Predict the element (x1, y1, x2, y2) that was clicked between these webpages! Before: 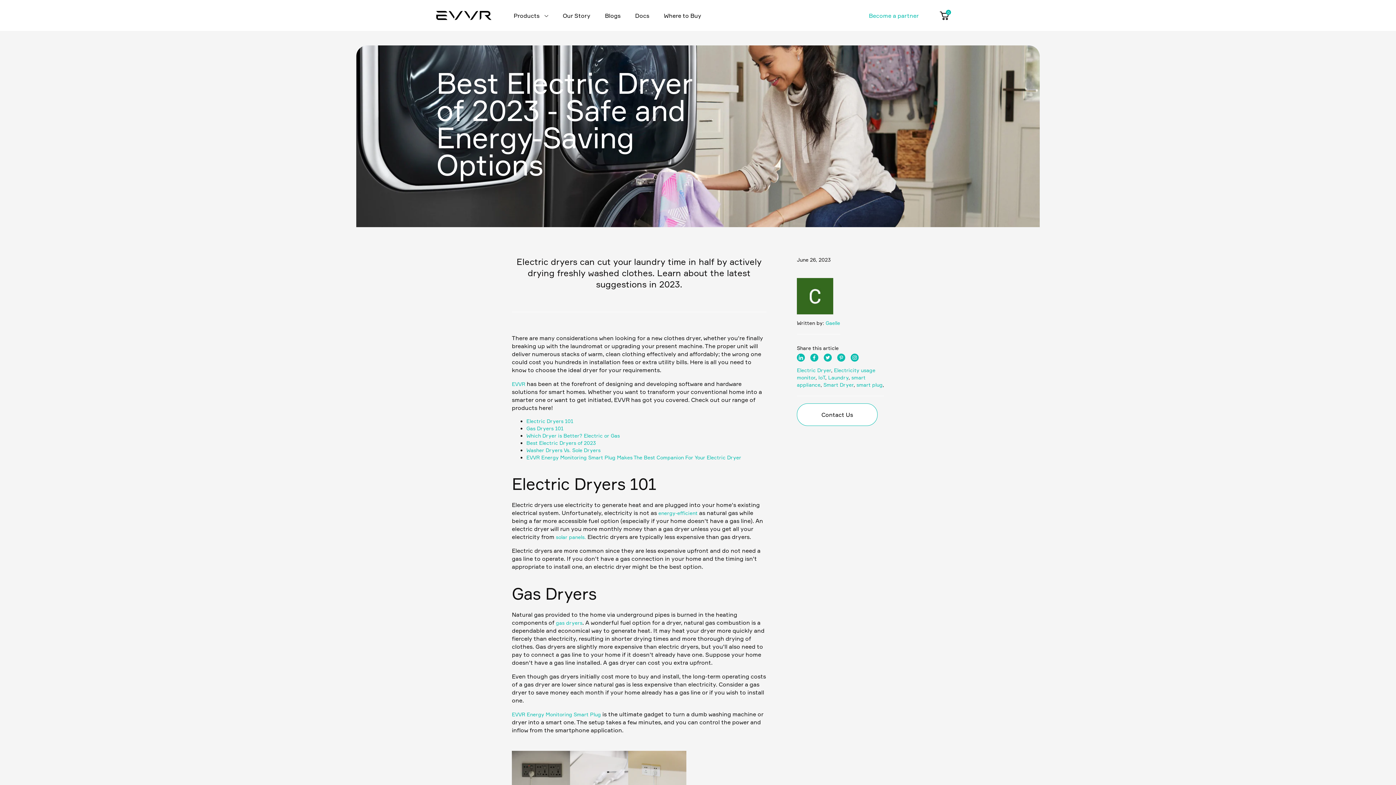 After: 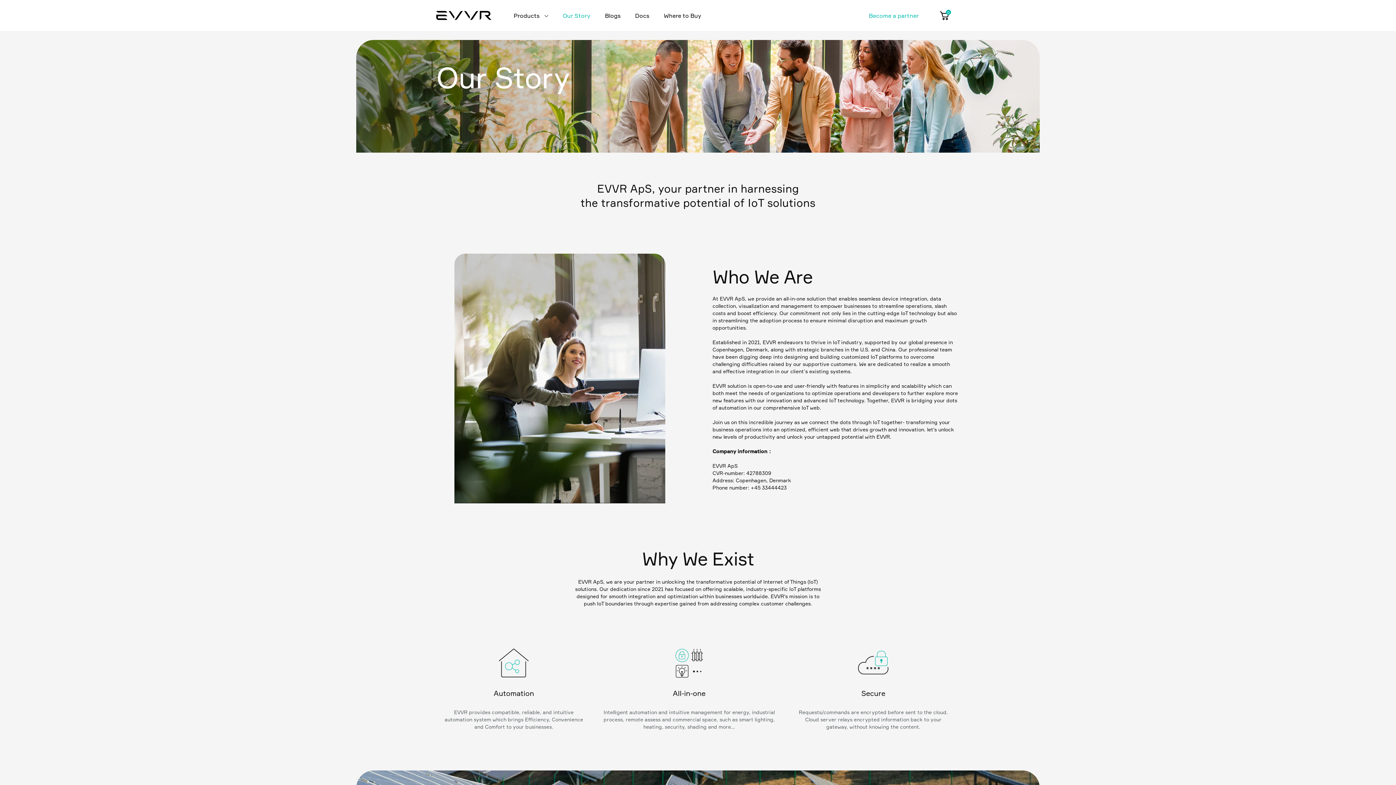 Action: bbox: (562, 11, 590, 19) label: Our Story